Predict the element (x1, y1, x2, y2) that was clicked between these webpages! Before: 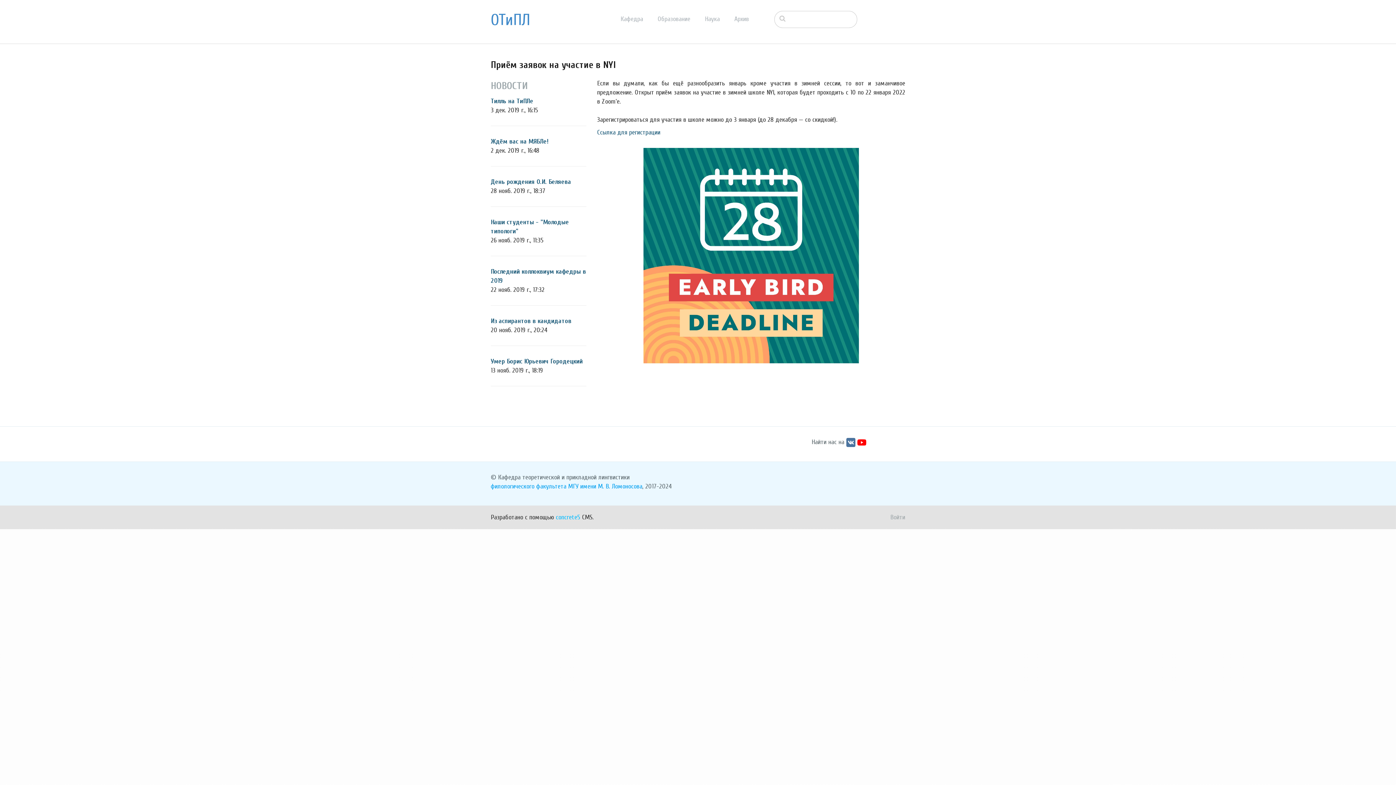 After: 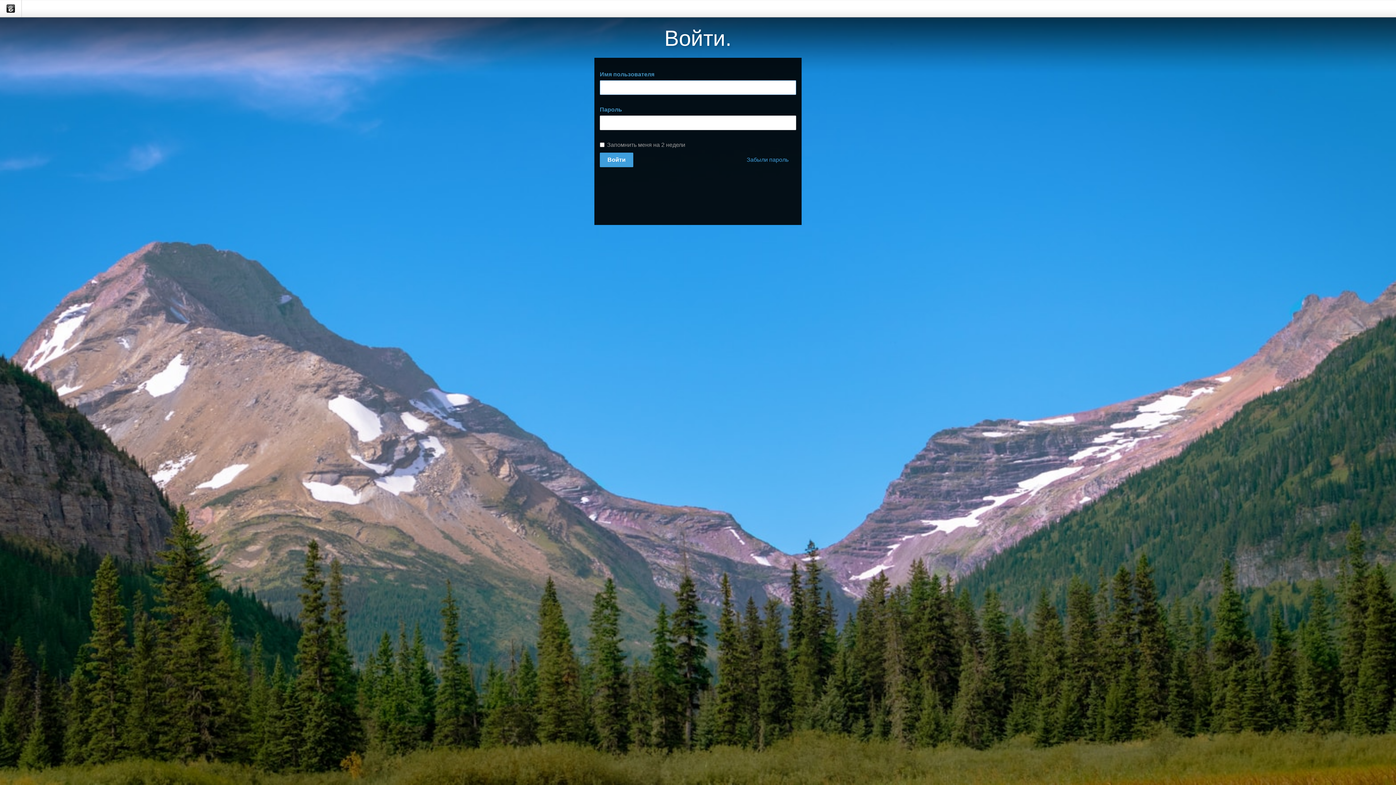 Action: label: Войти bbox: (890, 513, 905, 521)